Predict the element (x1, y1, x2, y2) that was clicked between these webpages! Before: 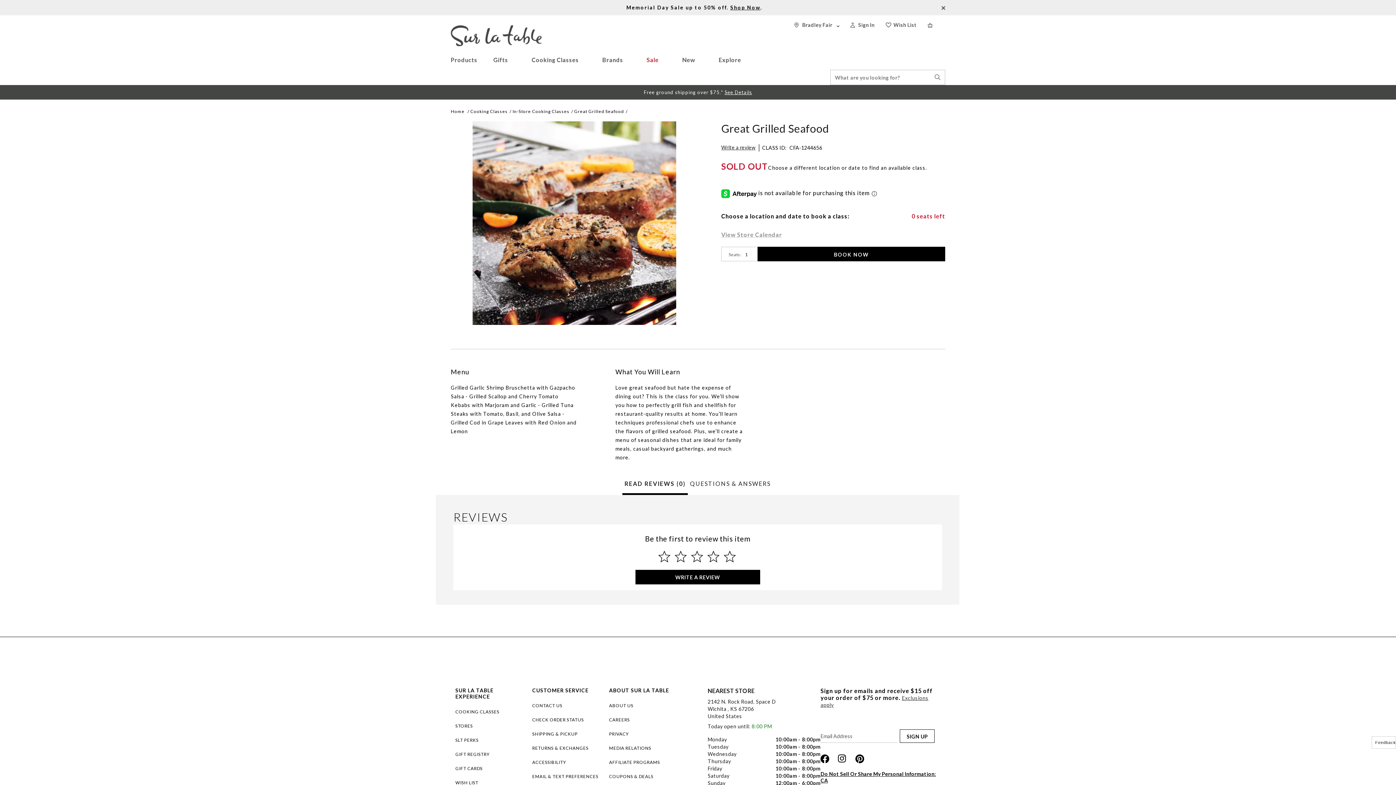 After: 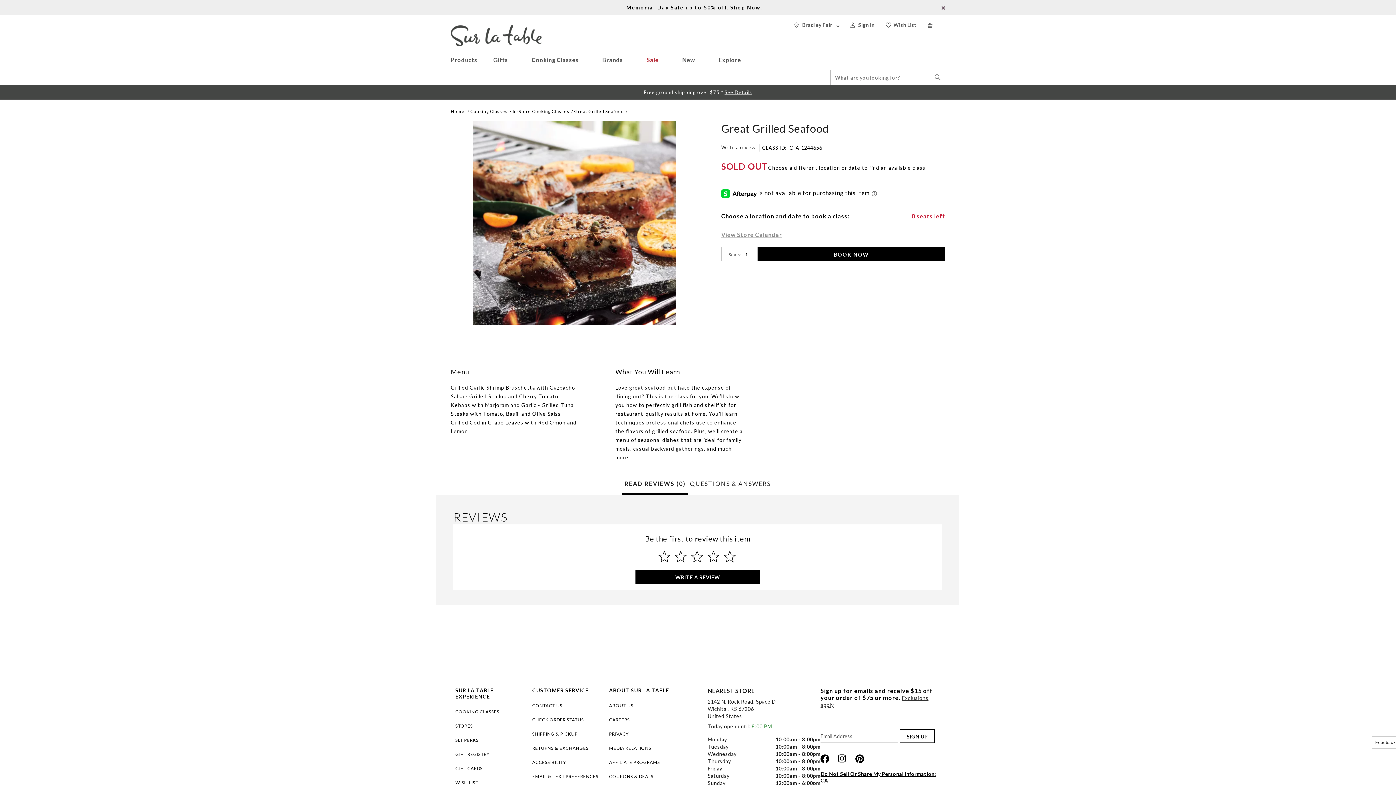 Action: bbox: (855, 755, 864, 763)